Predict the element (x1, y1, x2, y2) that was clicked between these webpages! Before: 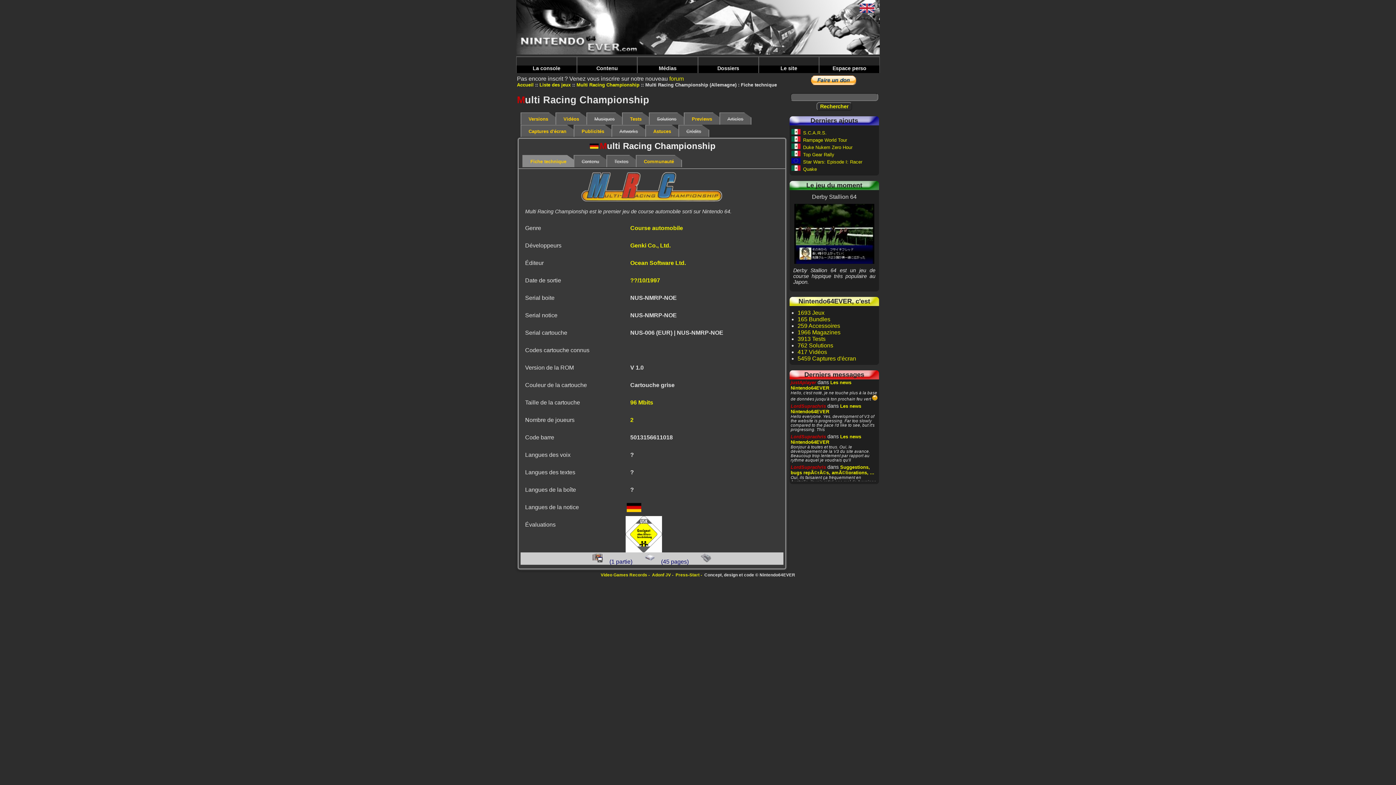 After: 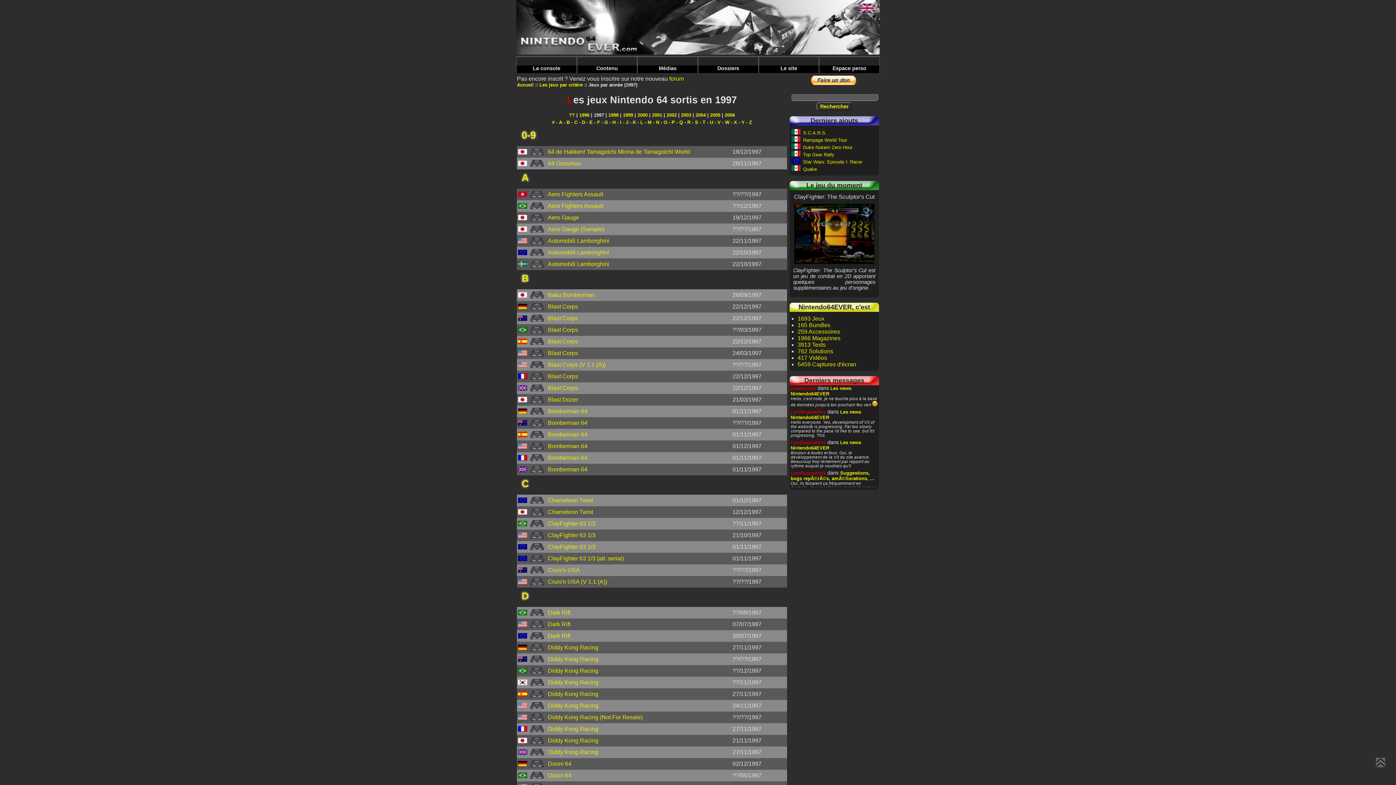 Action: bbox: (630, 277, 660, 283) label: ??/10/1997